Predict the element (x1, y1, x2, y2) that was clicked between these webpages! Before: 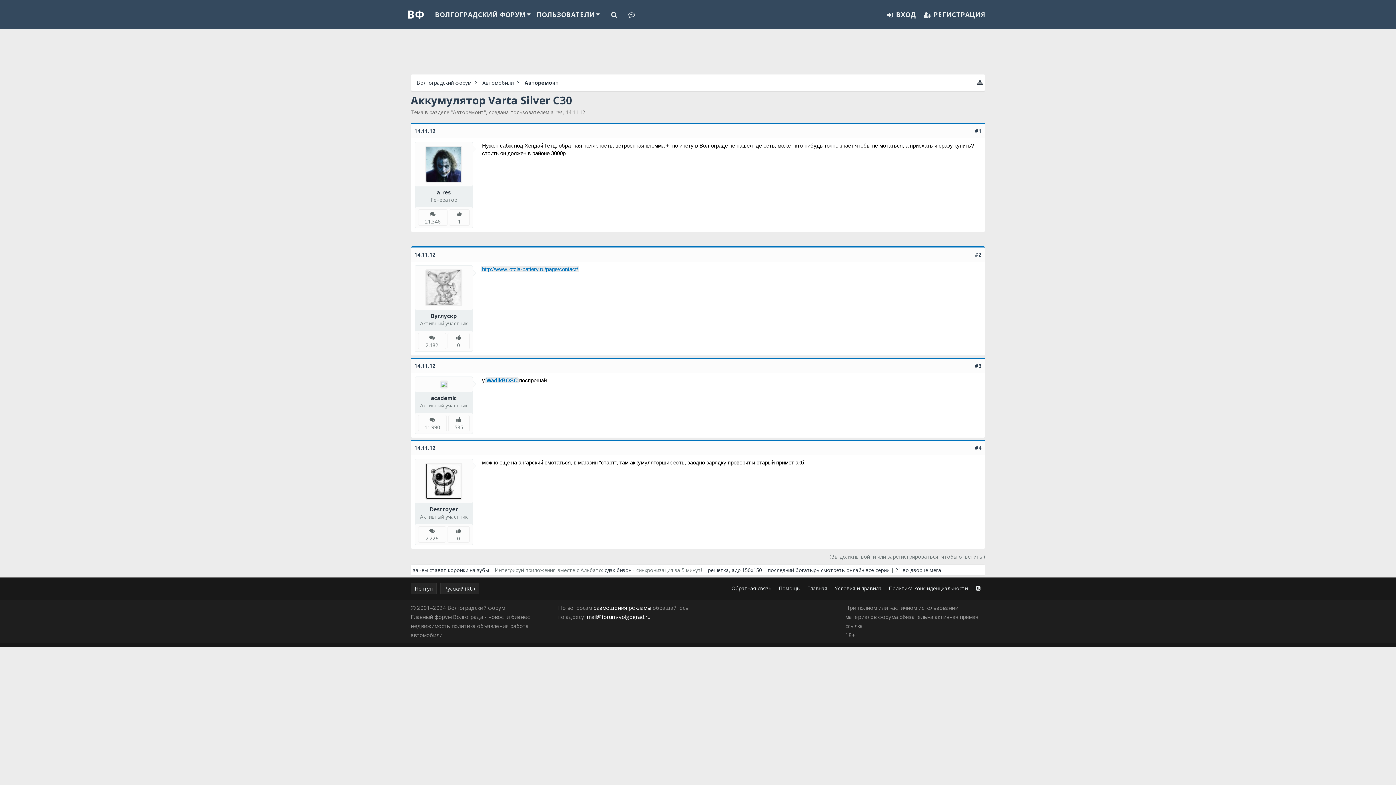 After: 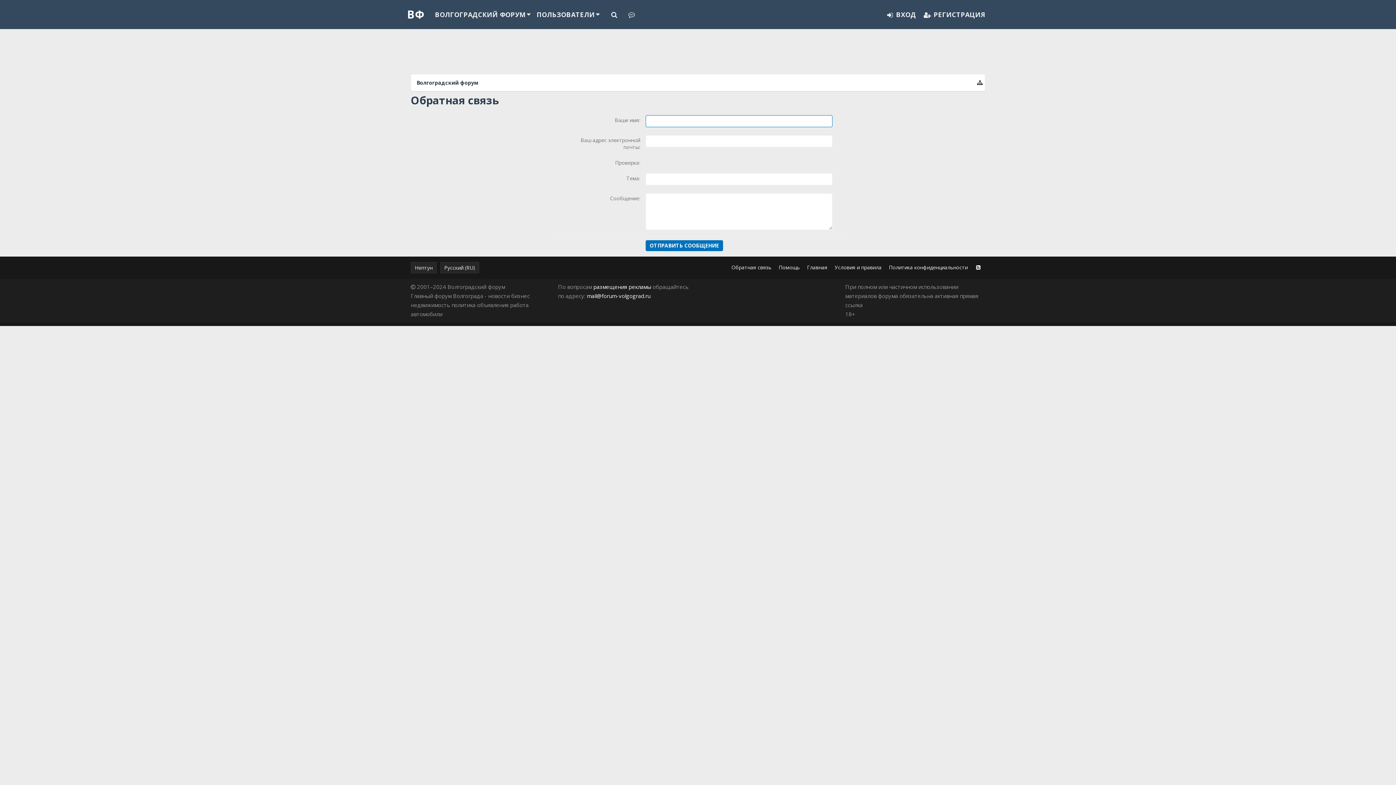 Action: bbox: (728, 556, 775, 566) label: Обратная связь